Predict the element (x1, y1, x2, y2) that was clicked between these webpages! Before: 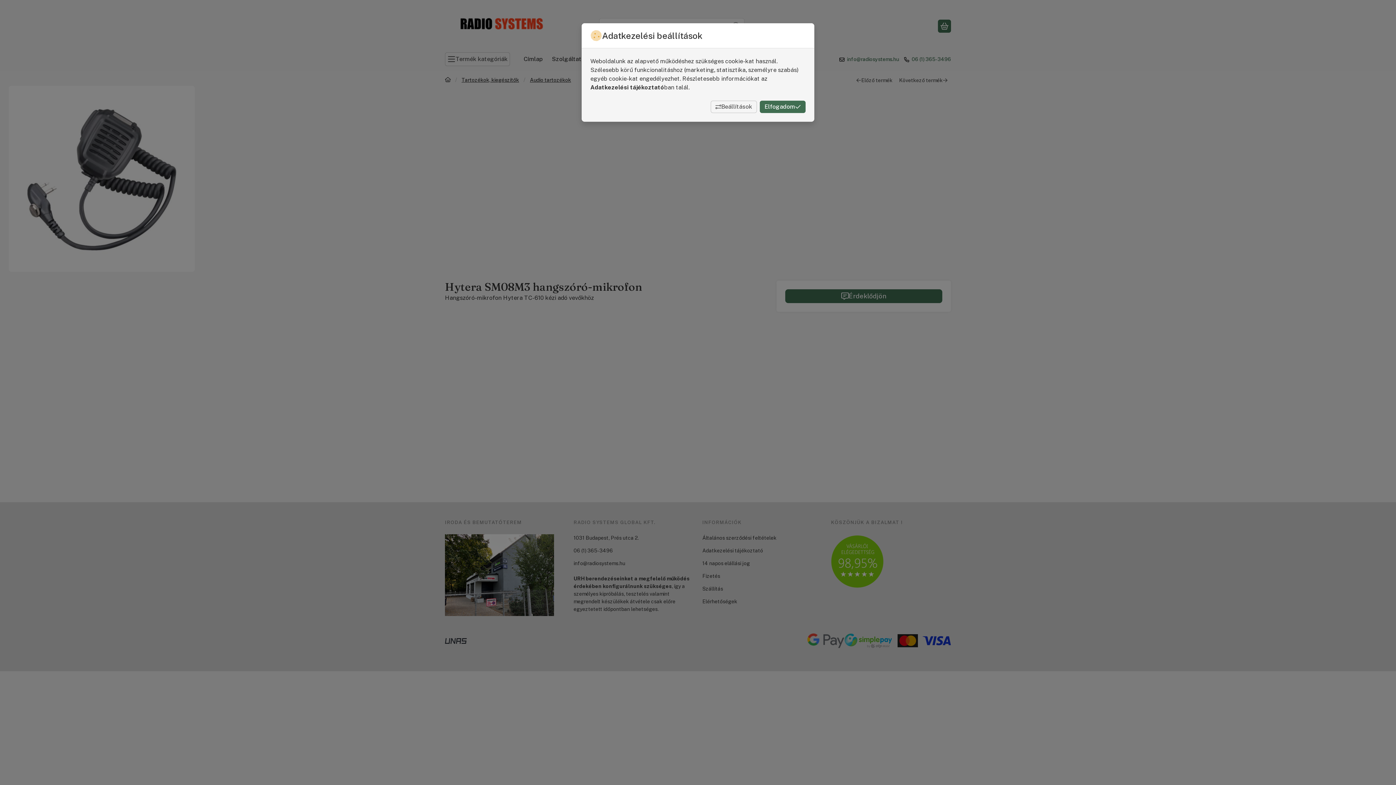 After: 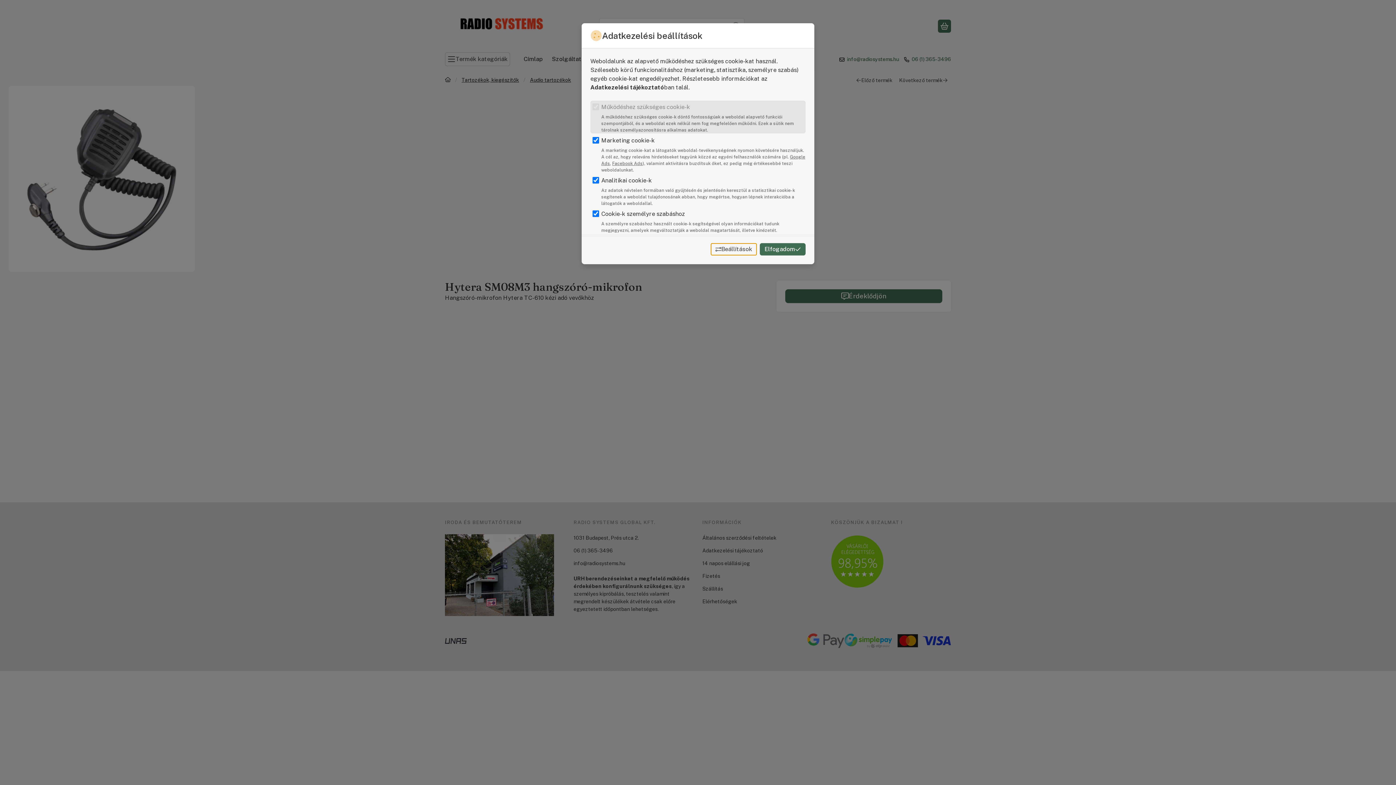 Action: bbox: (710, 100, 757, 113) label: Beállítások